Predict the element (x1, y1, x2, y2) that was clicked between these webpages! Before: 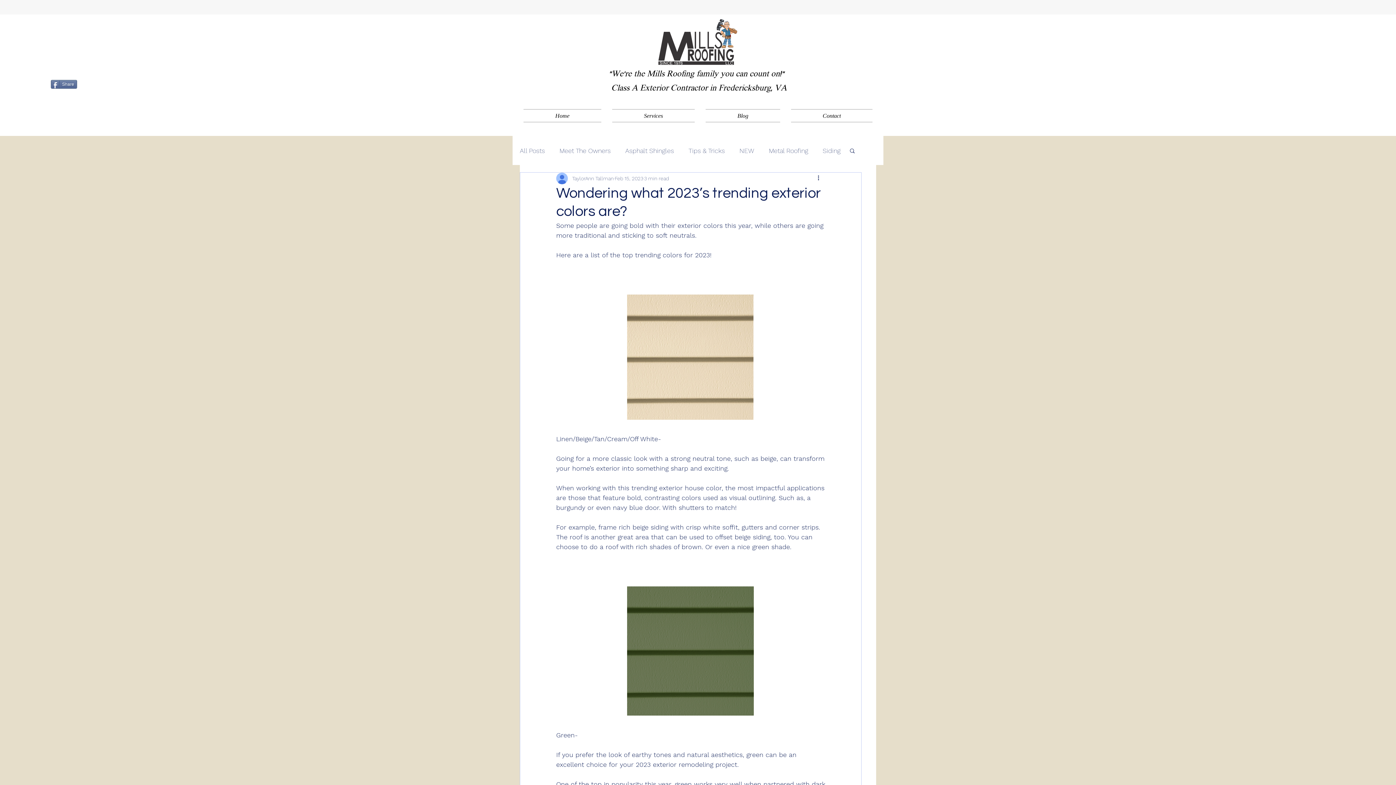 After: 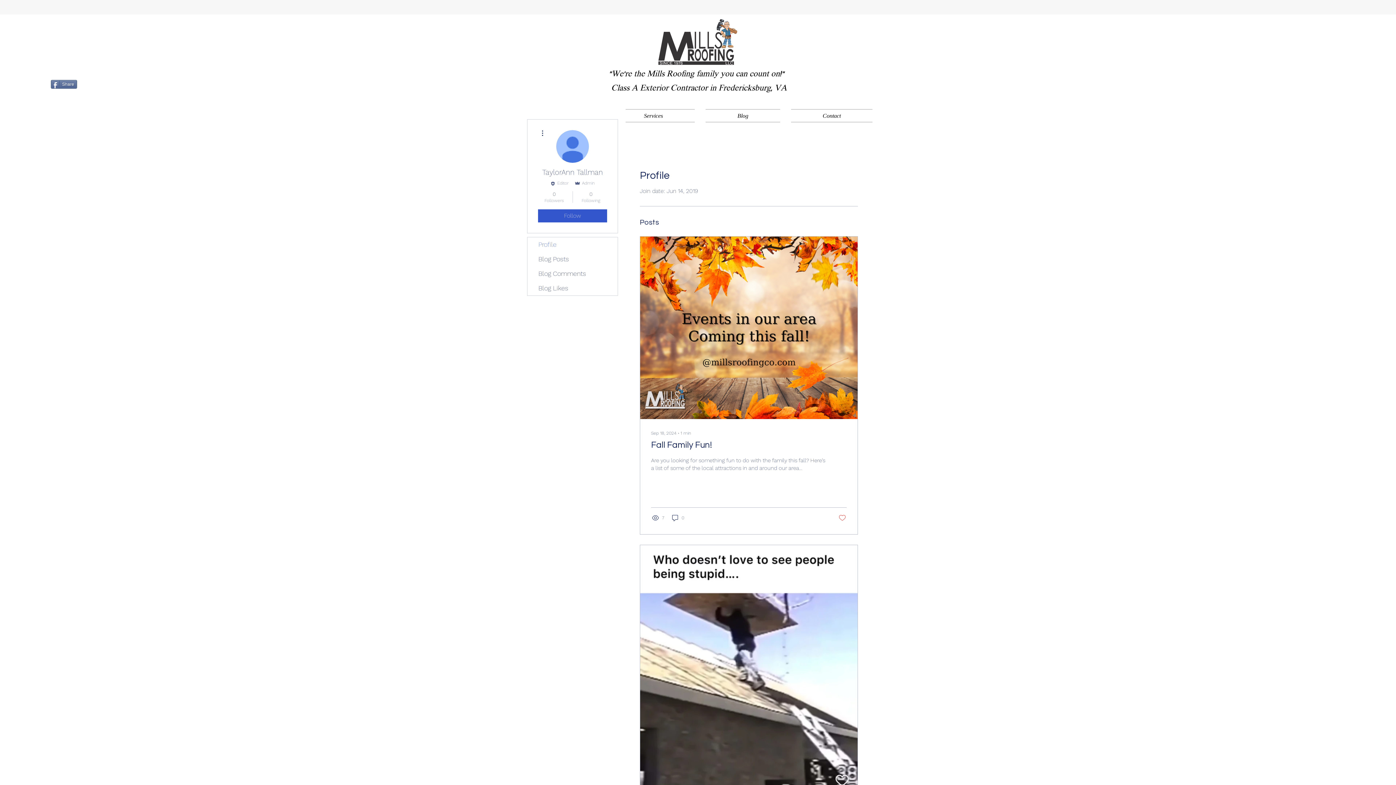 Action: label: TaylorAnn Tallman bbox: (572, 174, 613, 182)